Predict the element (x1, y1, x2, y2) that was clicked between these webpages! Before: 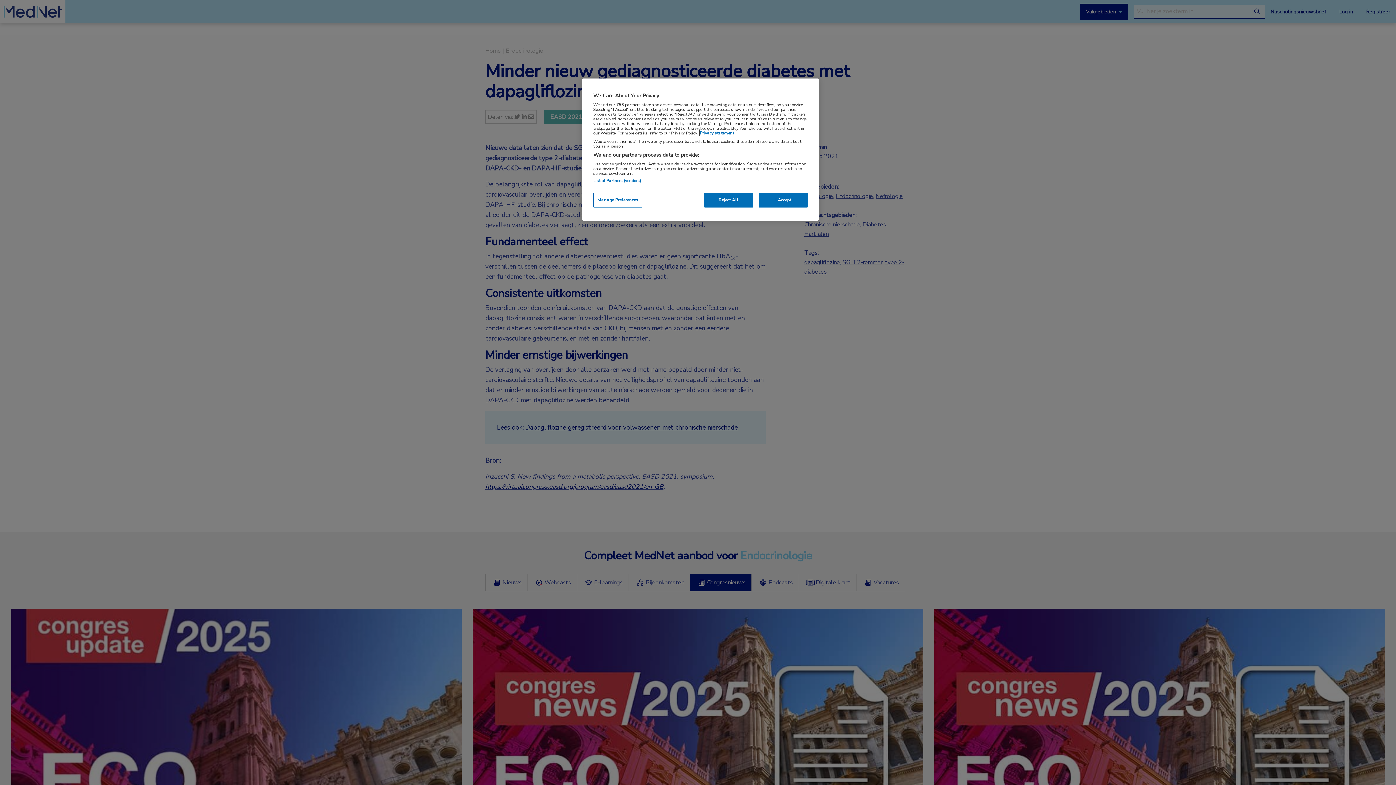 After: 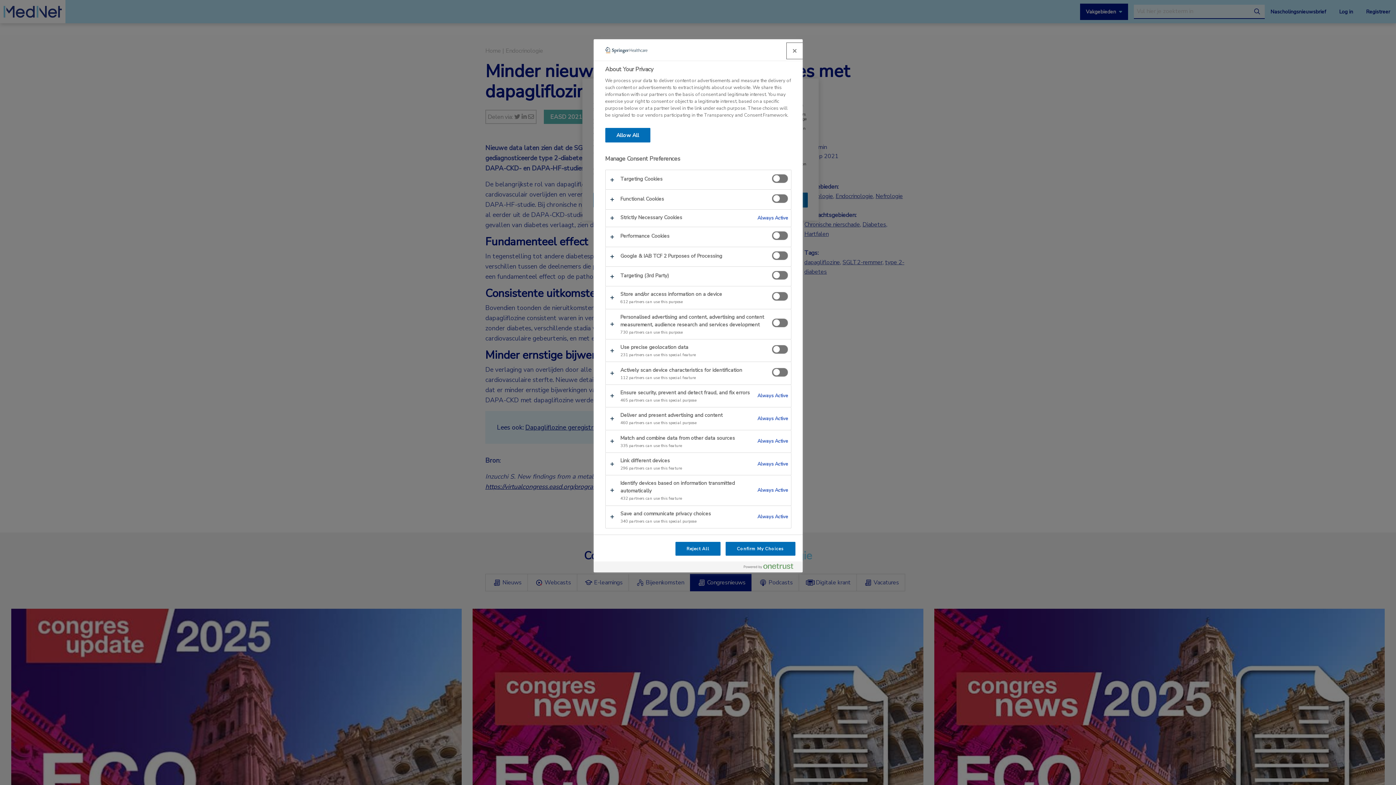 Action: bbox: (593, 192, 642, 207) label: Manage Preferences